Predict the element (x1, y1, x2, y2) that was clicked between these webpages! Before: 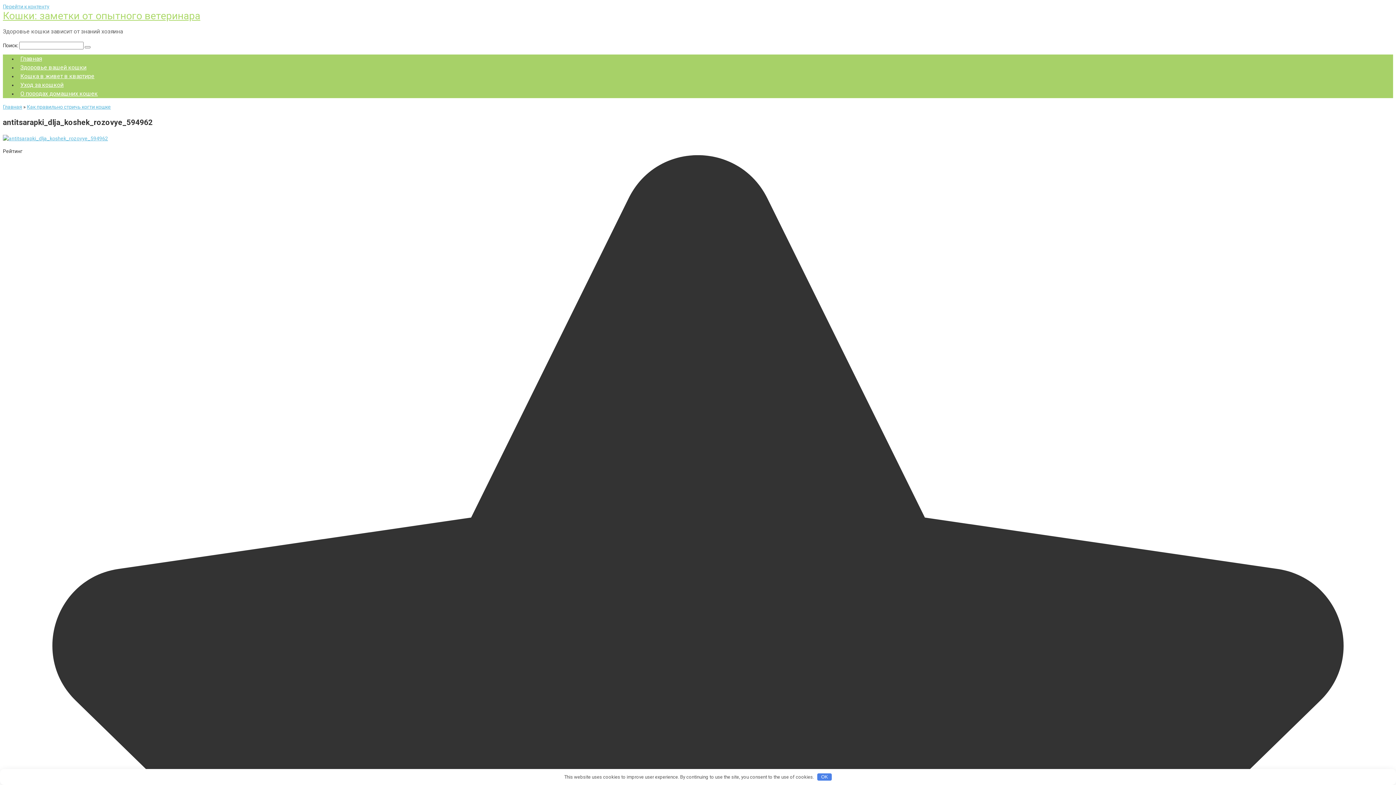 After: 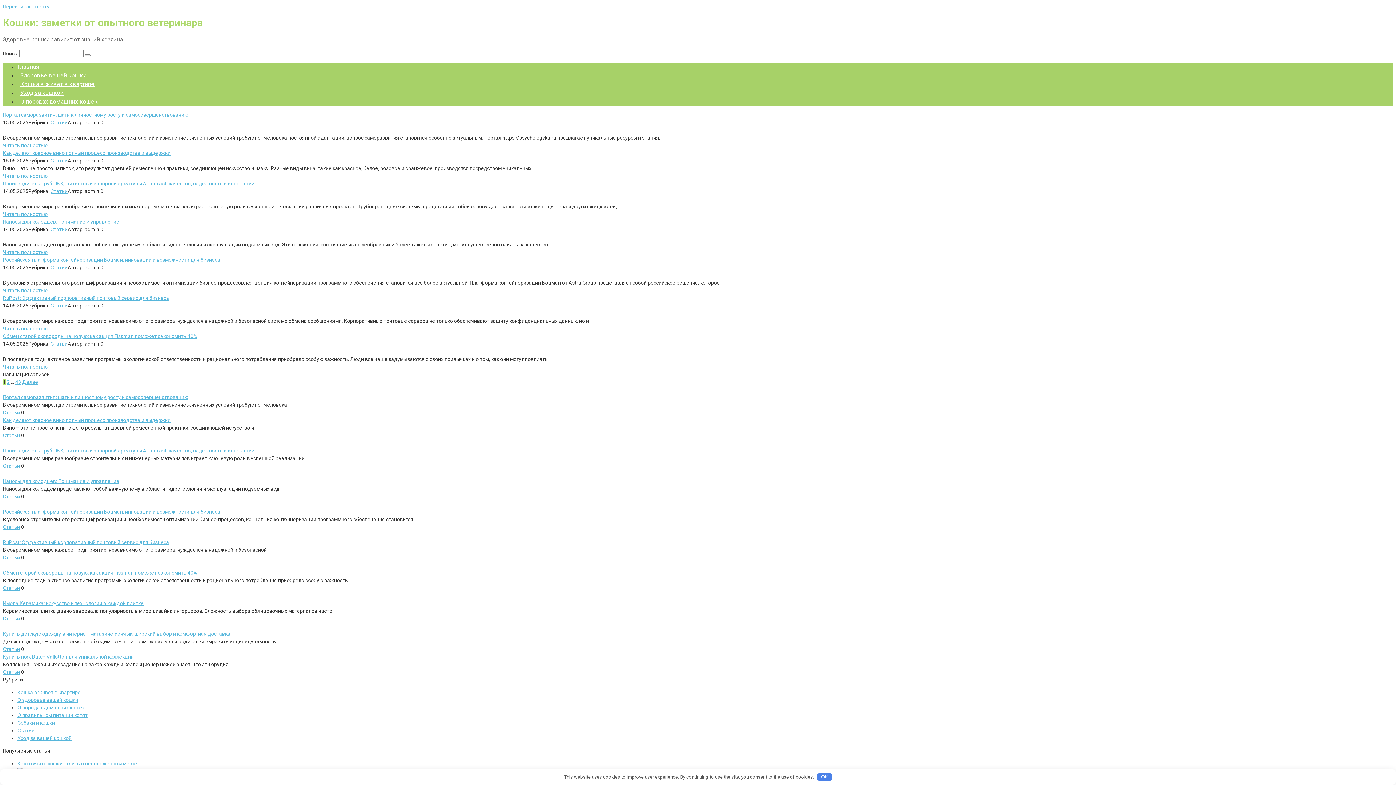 Action: label: Главная bbox: (17, 55, 44, 62)